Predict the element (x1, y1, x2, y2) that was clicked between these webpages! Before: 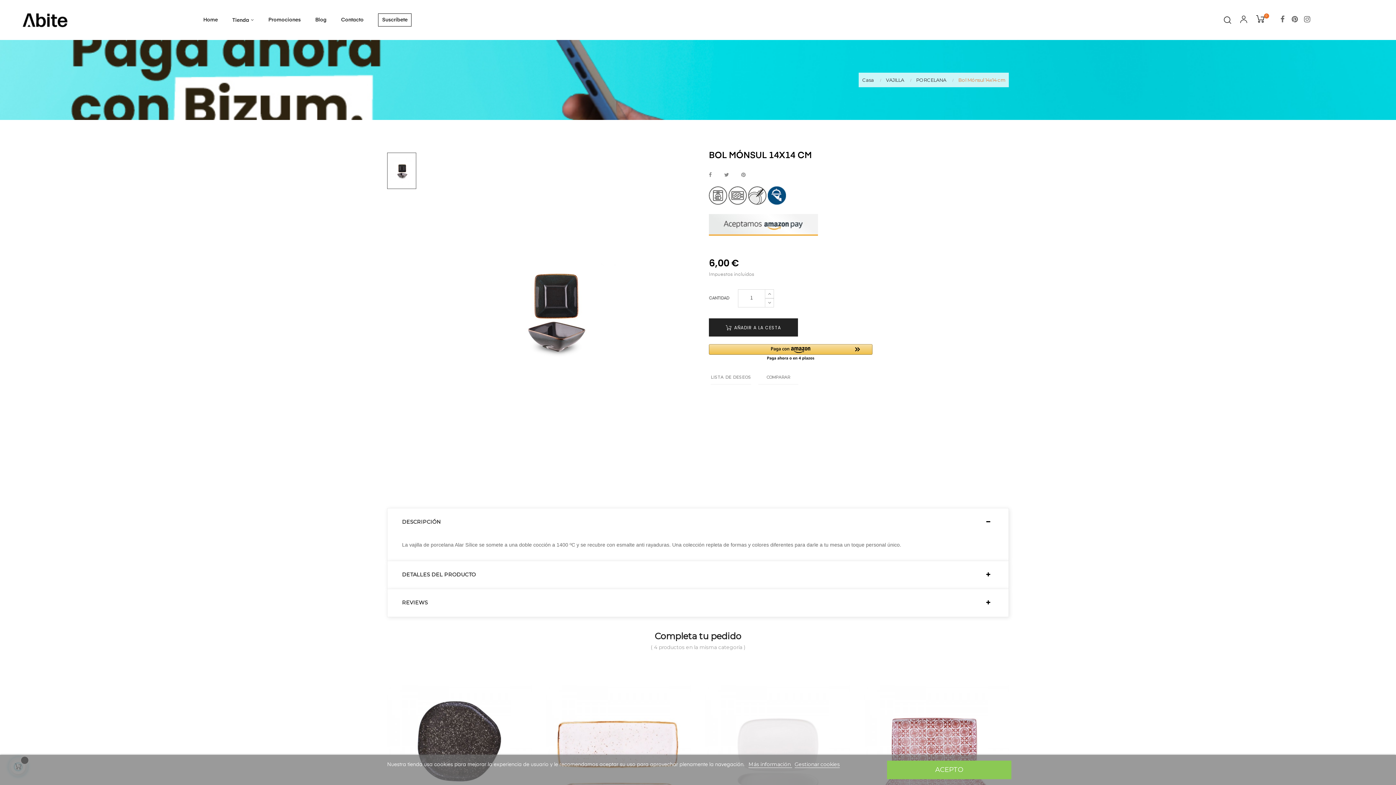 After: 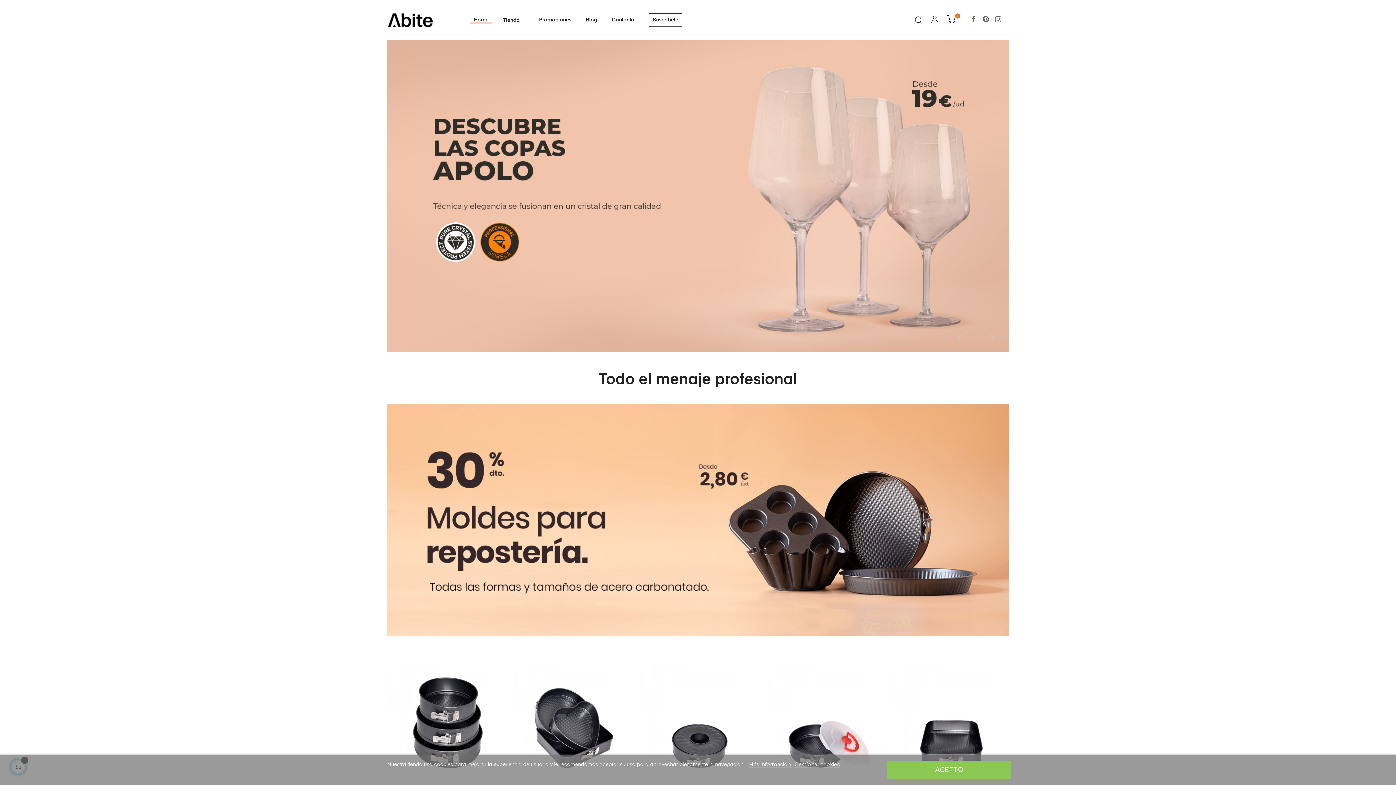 Action: bbox: (199, 5, 221, 34) label: Home